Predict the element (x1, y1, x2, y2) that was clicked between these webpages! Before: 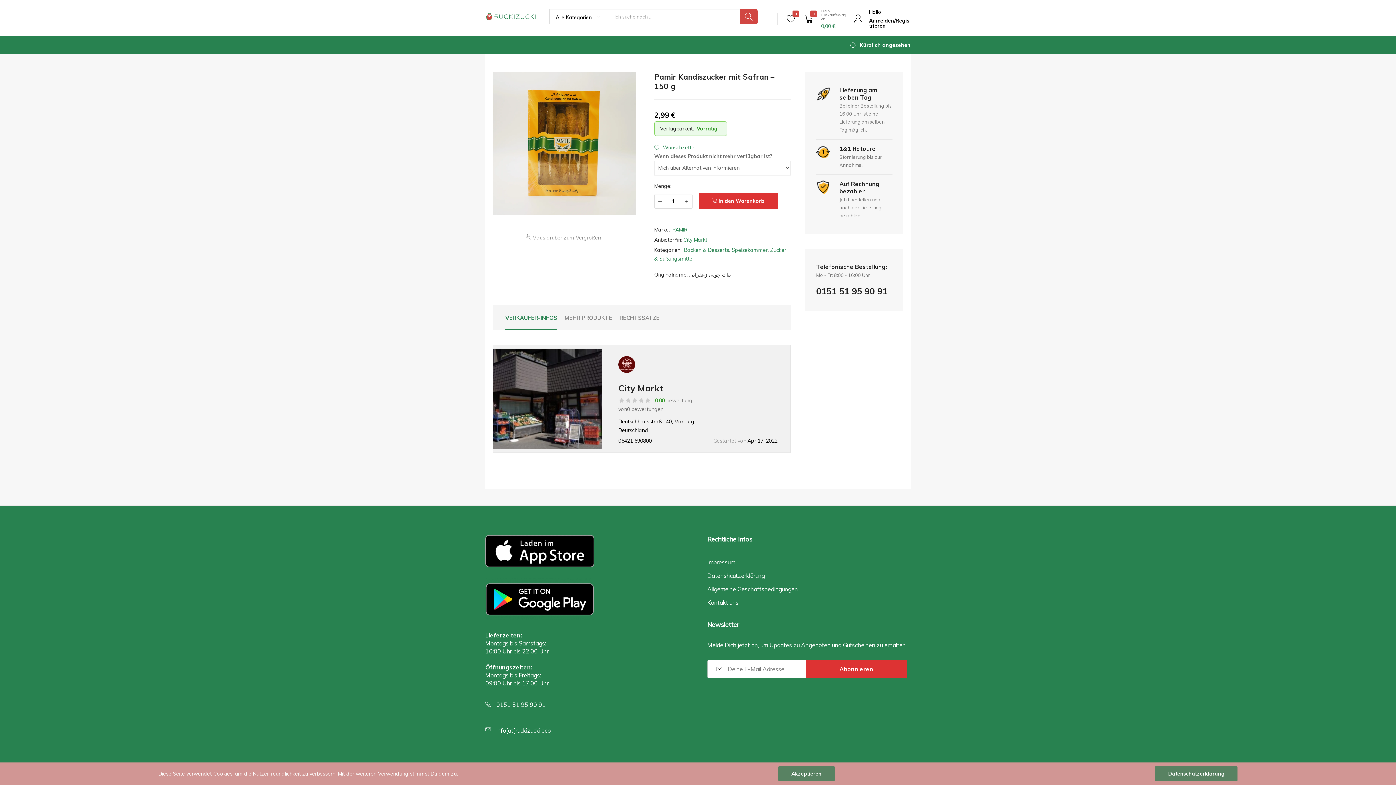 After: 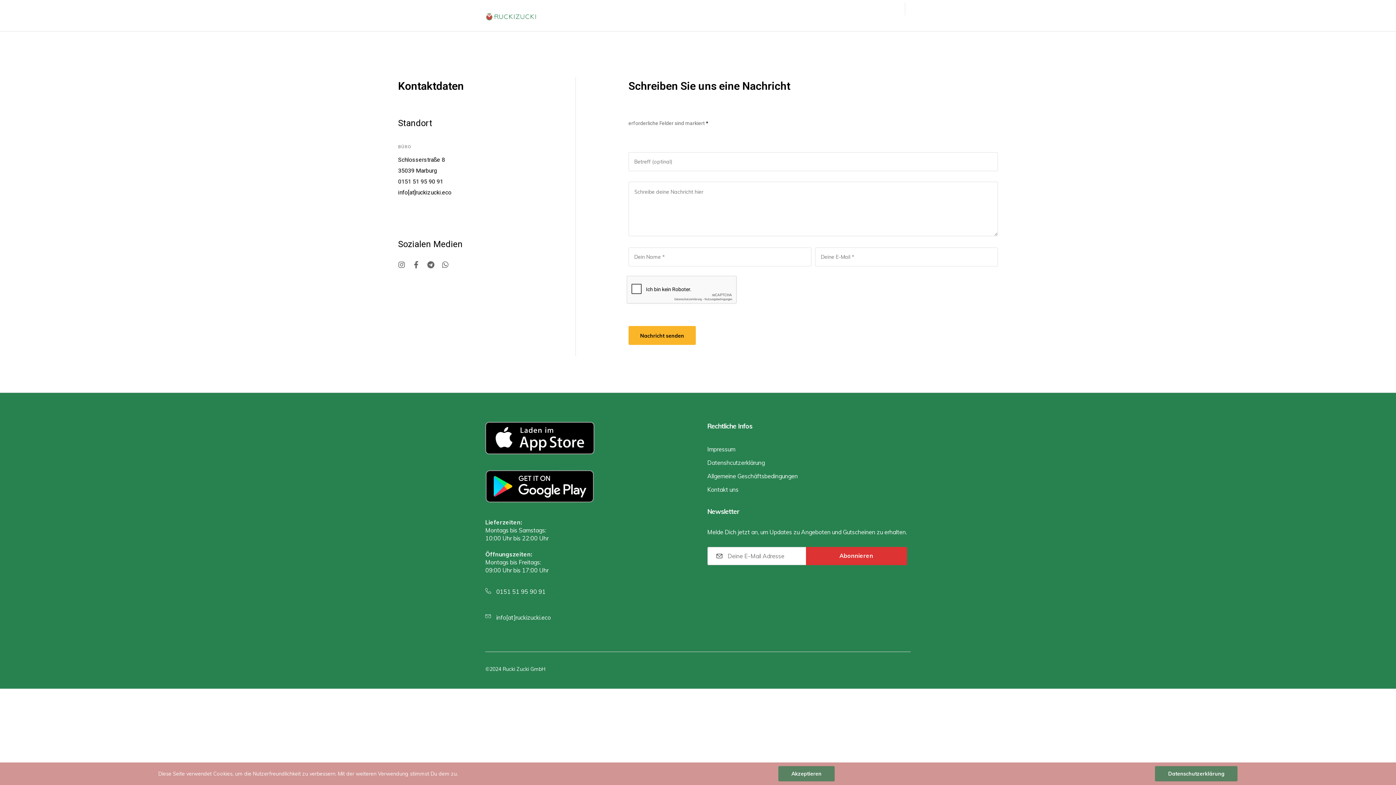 Action: label: Kontakt uns bbox: (707, 599, 738, 606)